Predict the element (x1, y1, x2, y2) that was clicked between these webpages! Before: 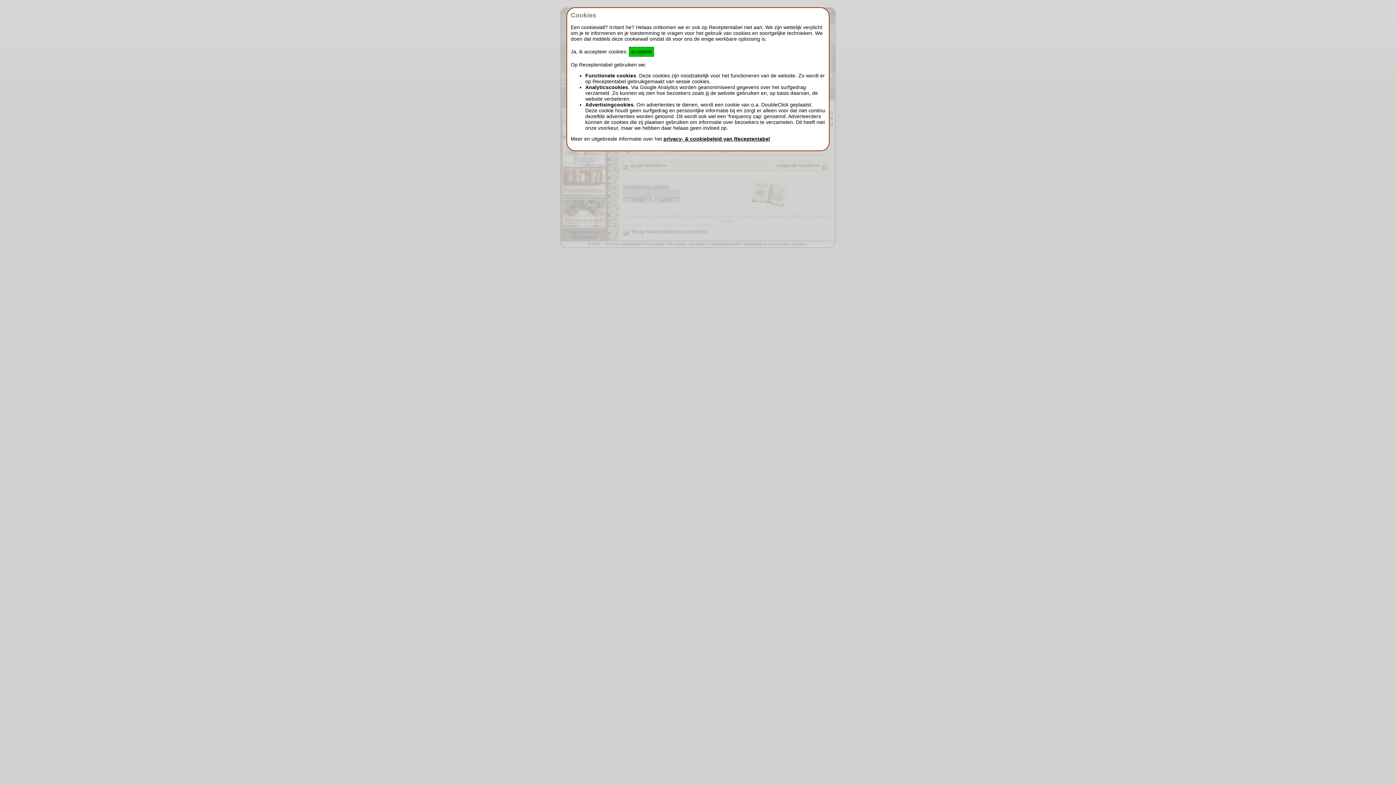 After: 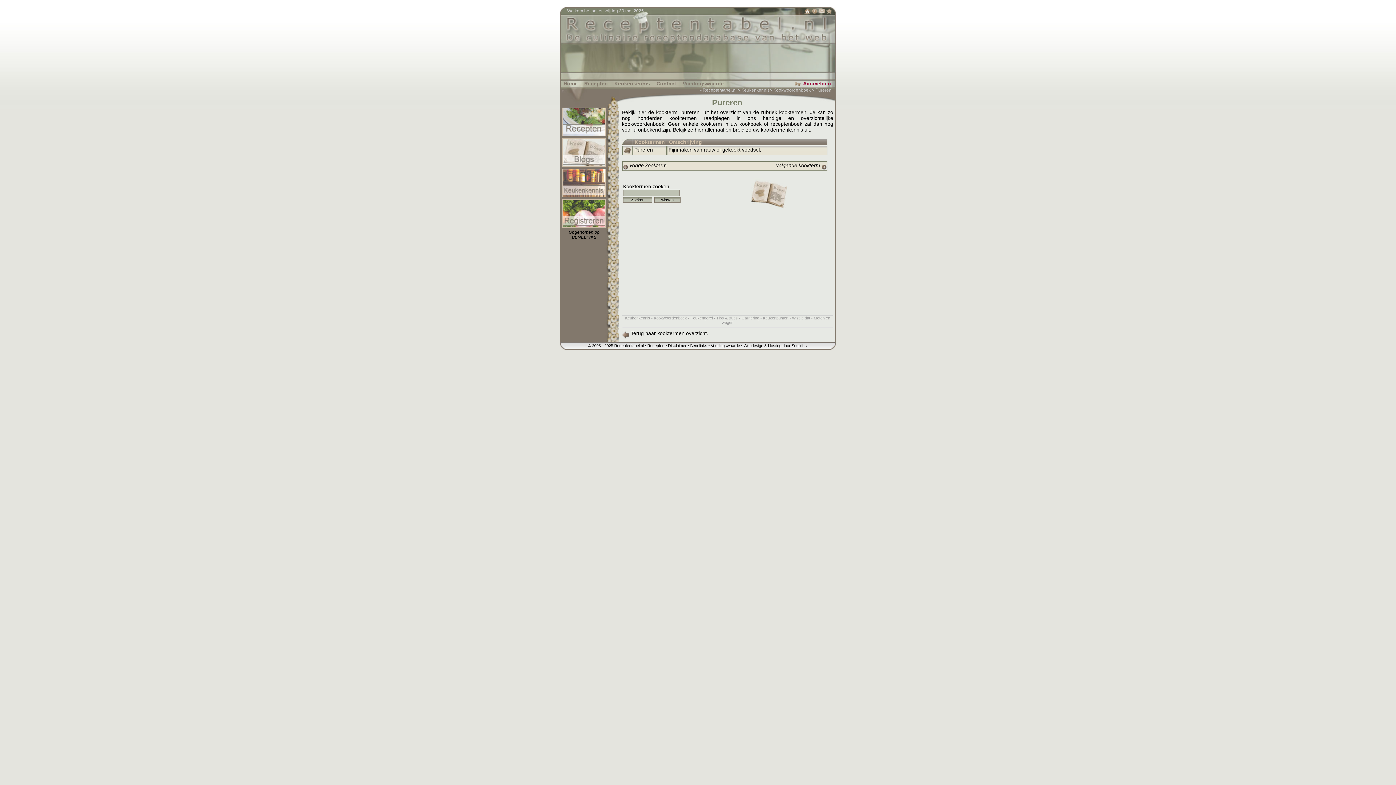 Action: bbox: (629, 46, 654, 56) label: accepteer